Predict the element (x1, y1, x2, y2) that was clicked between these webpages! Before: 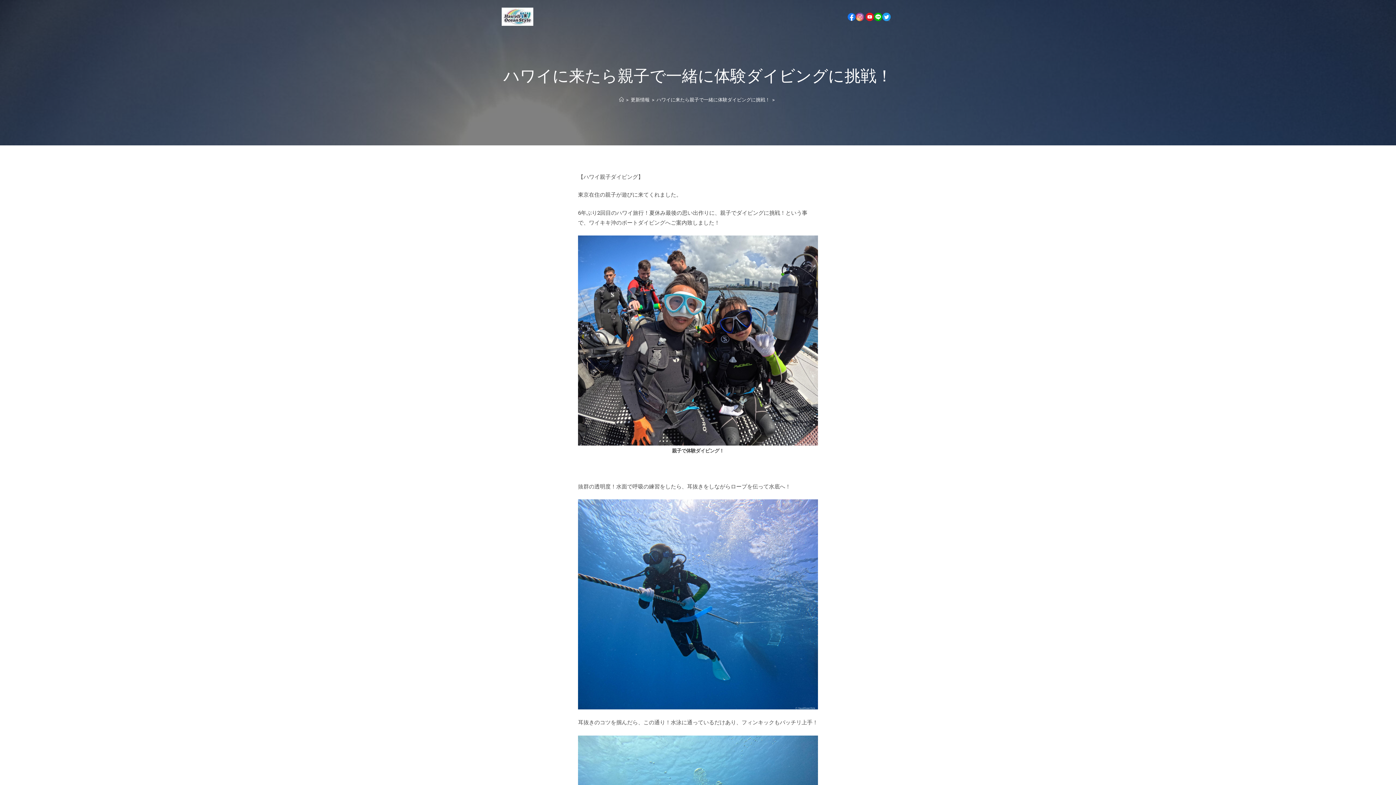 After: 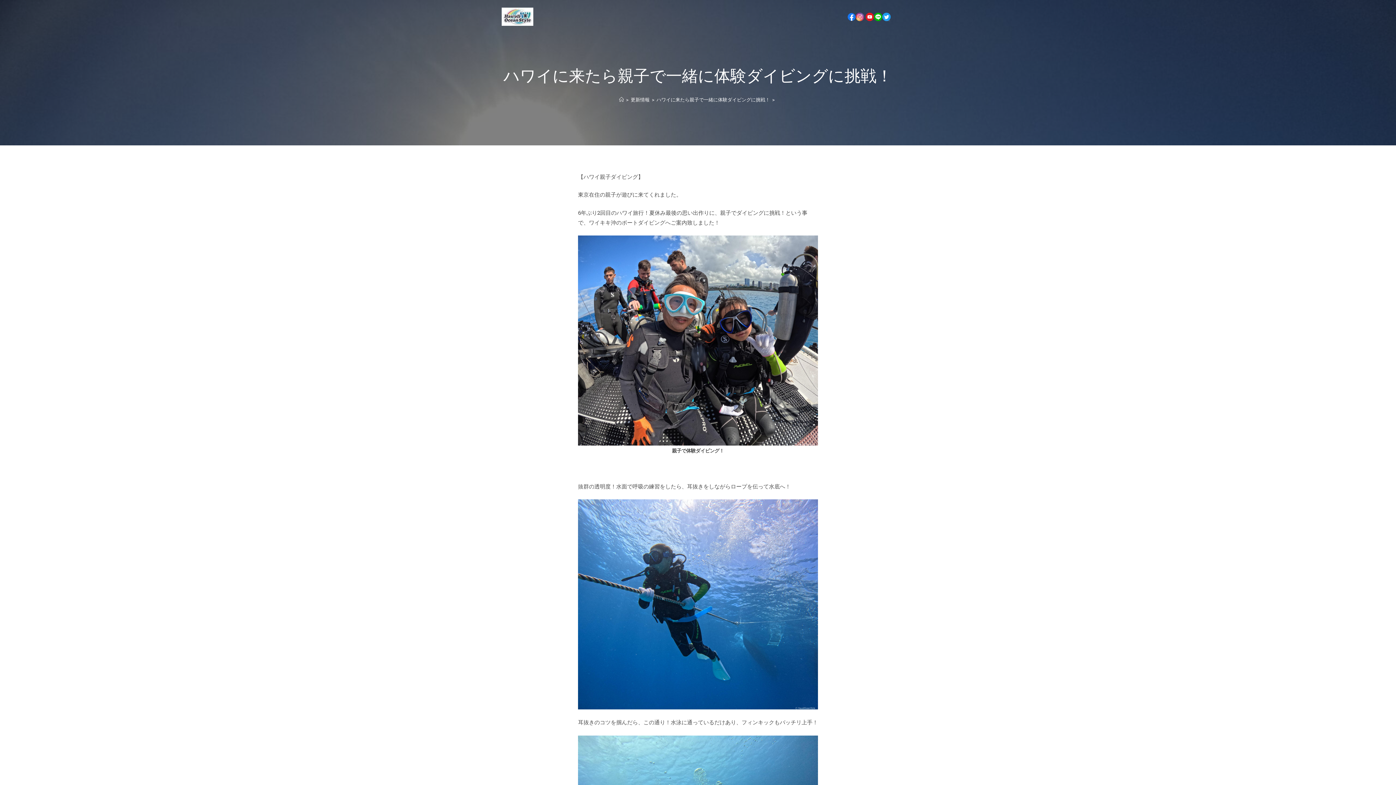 Action: bbox: (882, 12, 890, 20)